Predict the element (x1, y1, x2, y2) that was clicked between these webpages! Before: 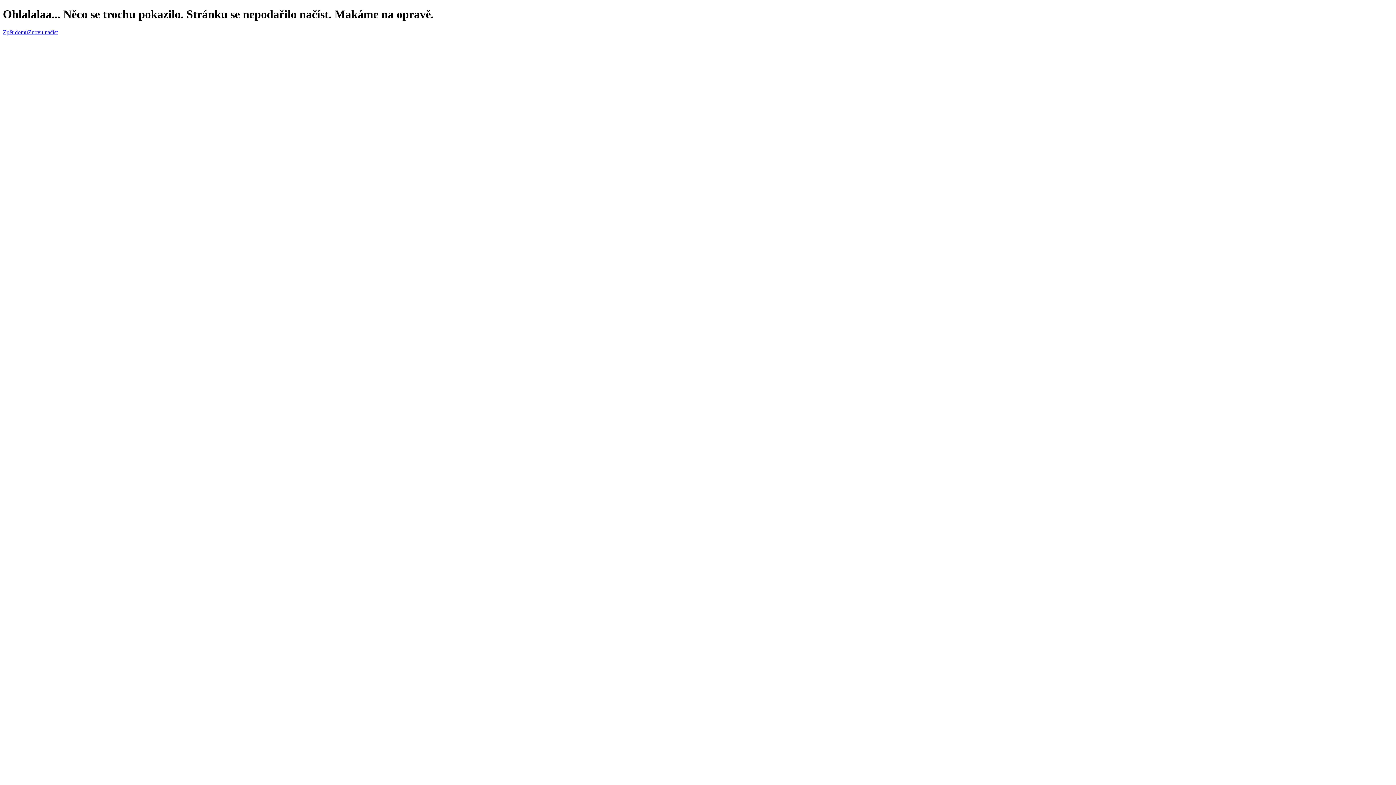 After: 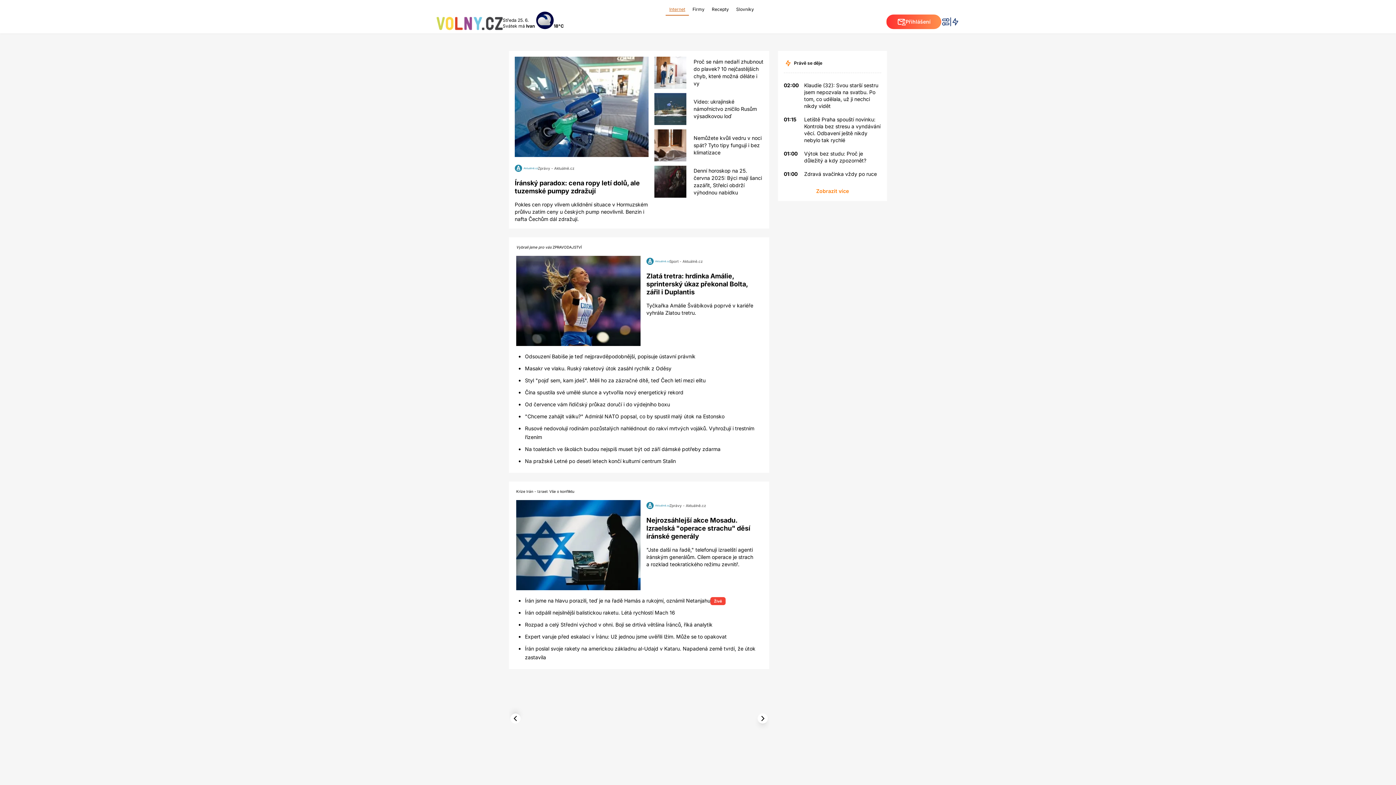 Action: bbox: (2, 29, 28, 35) label: Zpět domů